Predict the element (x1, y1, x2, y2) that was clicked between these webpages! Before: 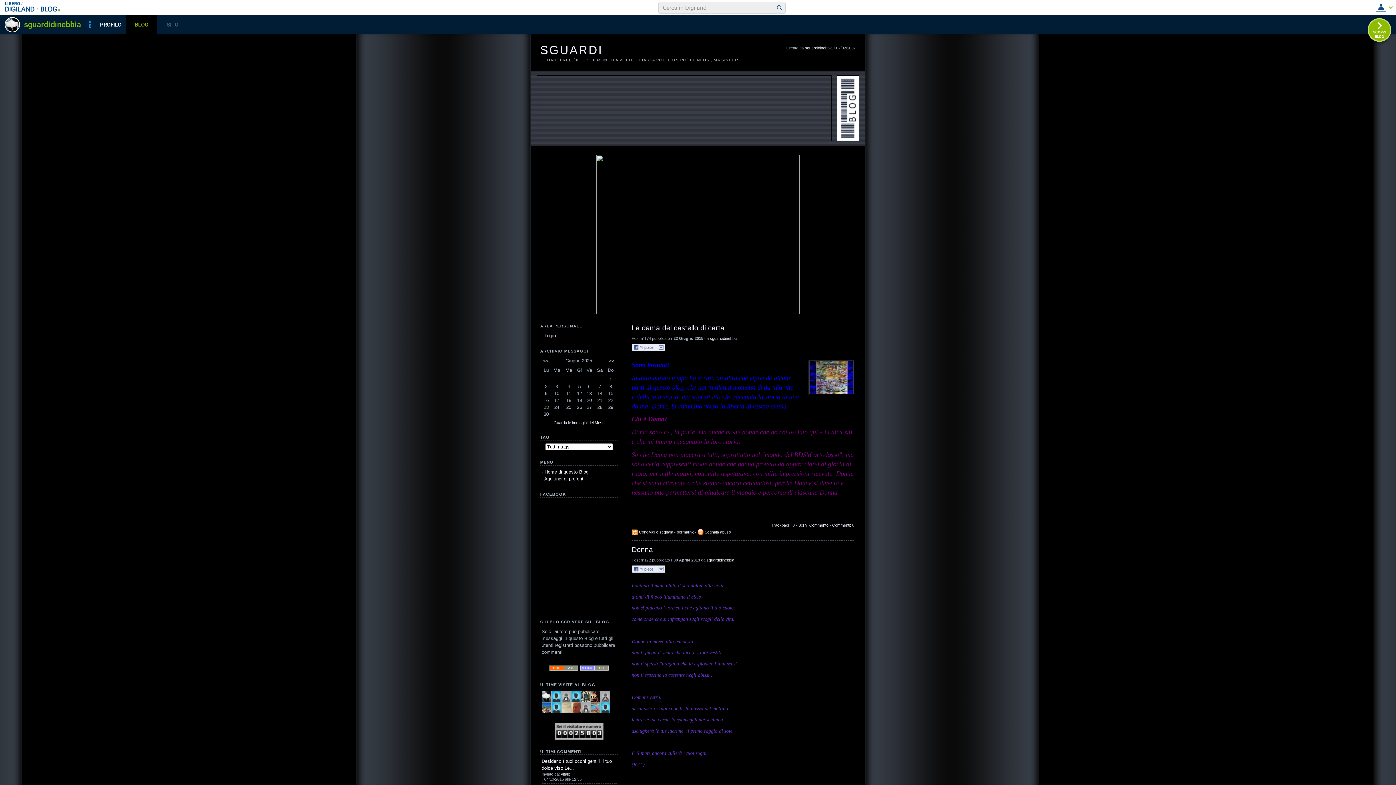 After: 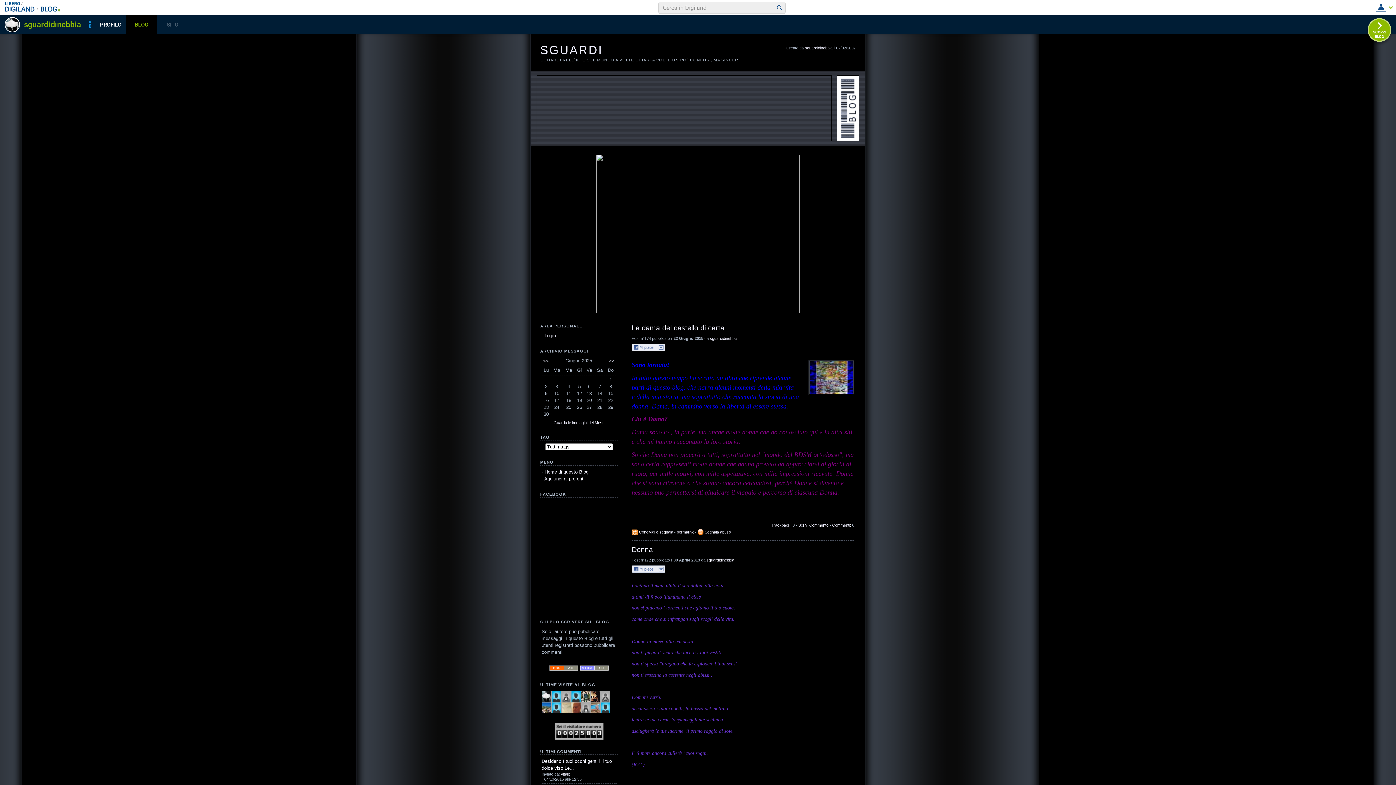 Action: bbox: (596, 309, 800, 315)